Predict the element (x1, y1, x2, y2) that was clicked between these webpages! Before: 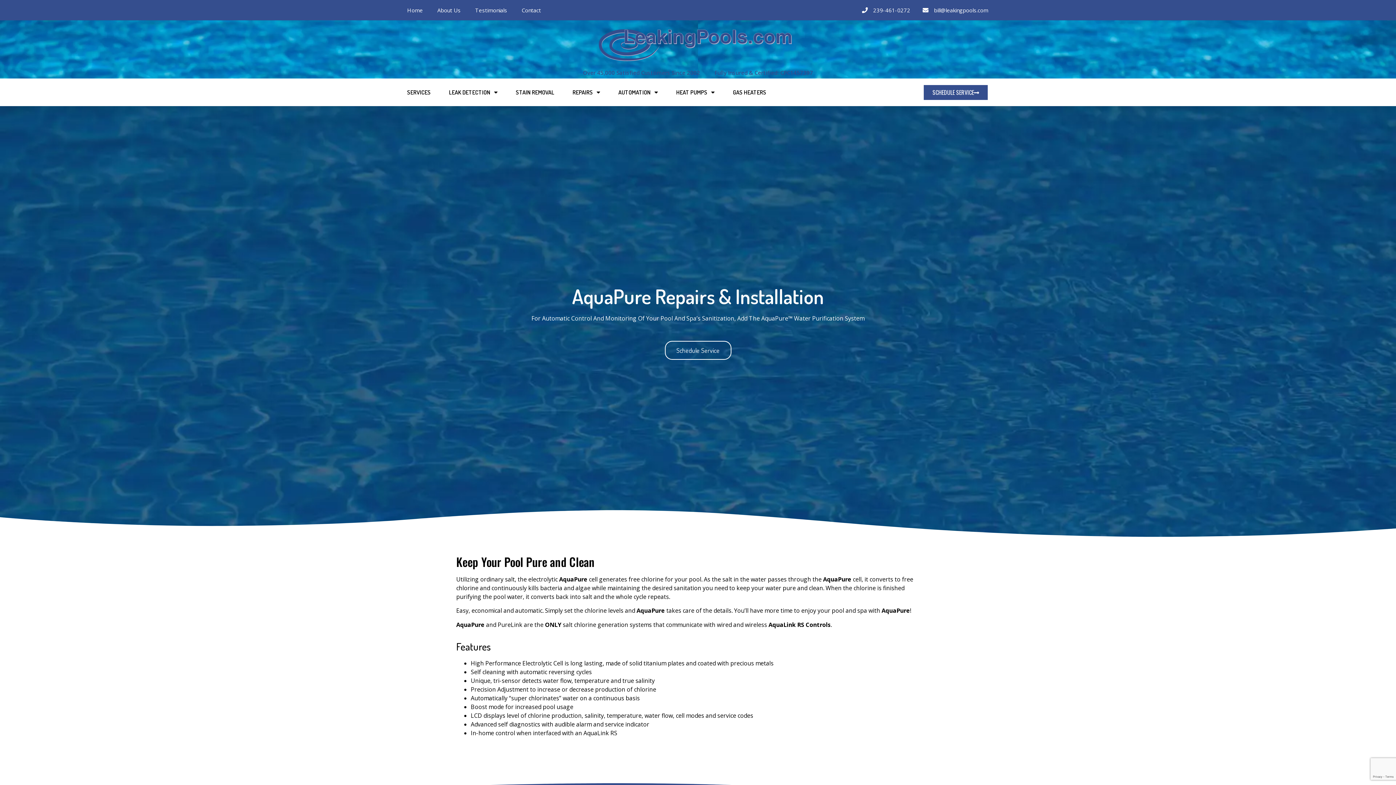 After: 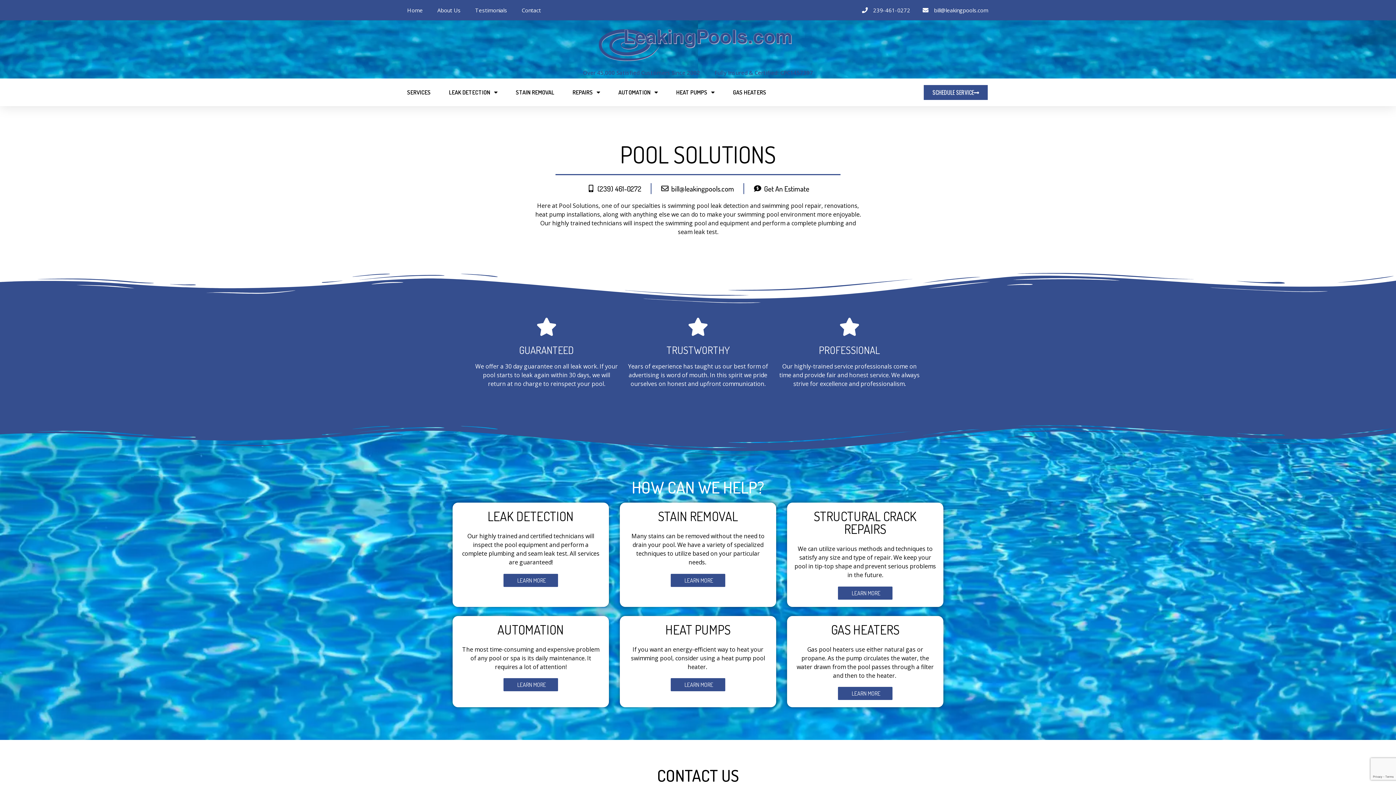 Action: bbox: (400, 1, 430, 18) label: Home